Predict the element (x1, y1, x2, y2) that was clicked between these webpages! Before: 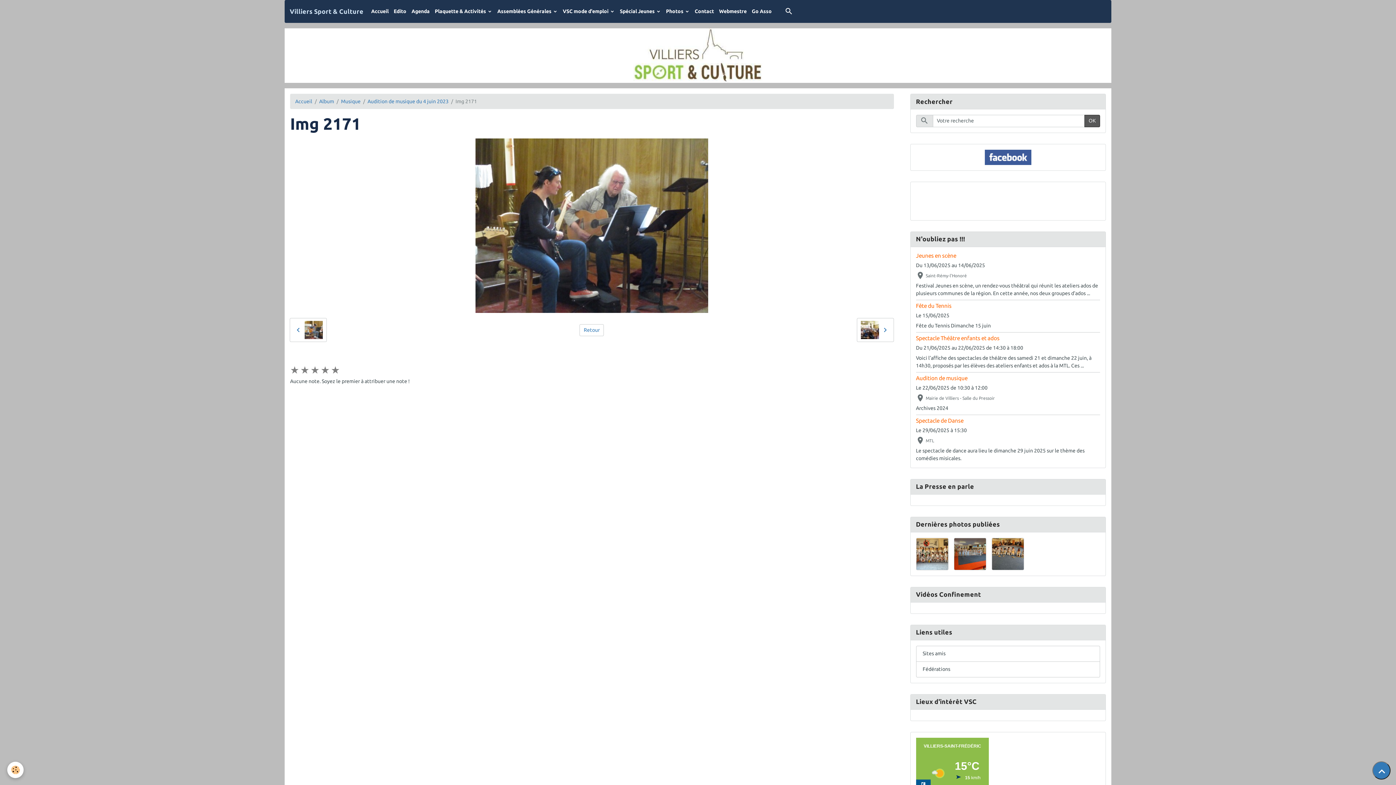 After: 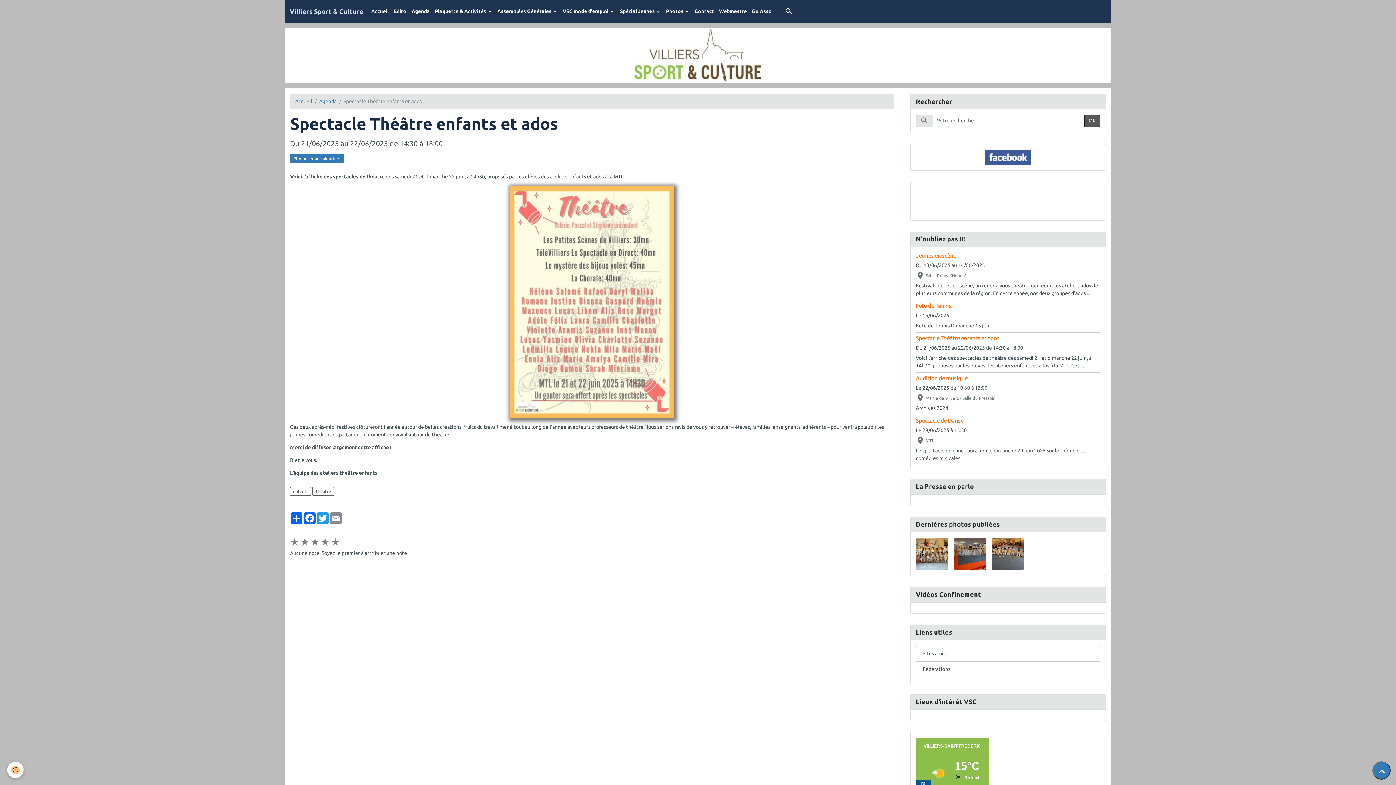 Action: bbox: (916, 335, 999, 341) label: Spectacle Théâtre enfants et ados